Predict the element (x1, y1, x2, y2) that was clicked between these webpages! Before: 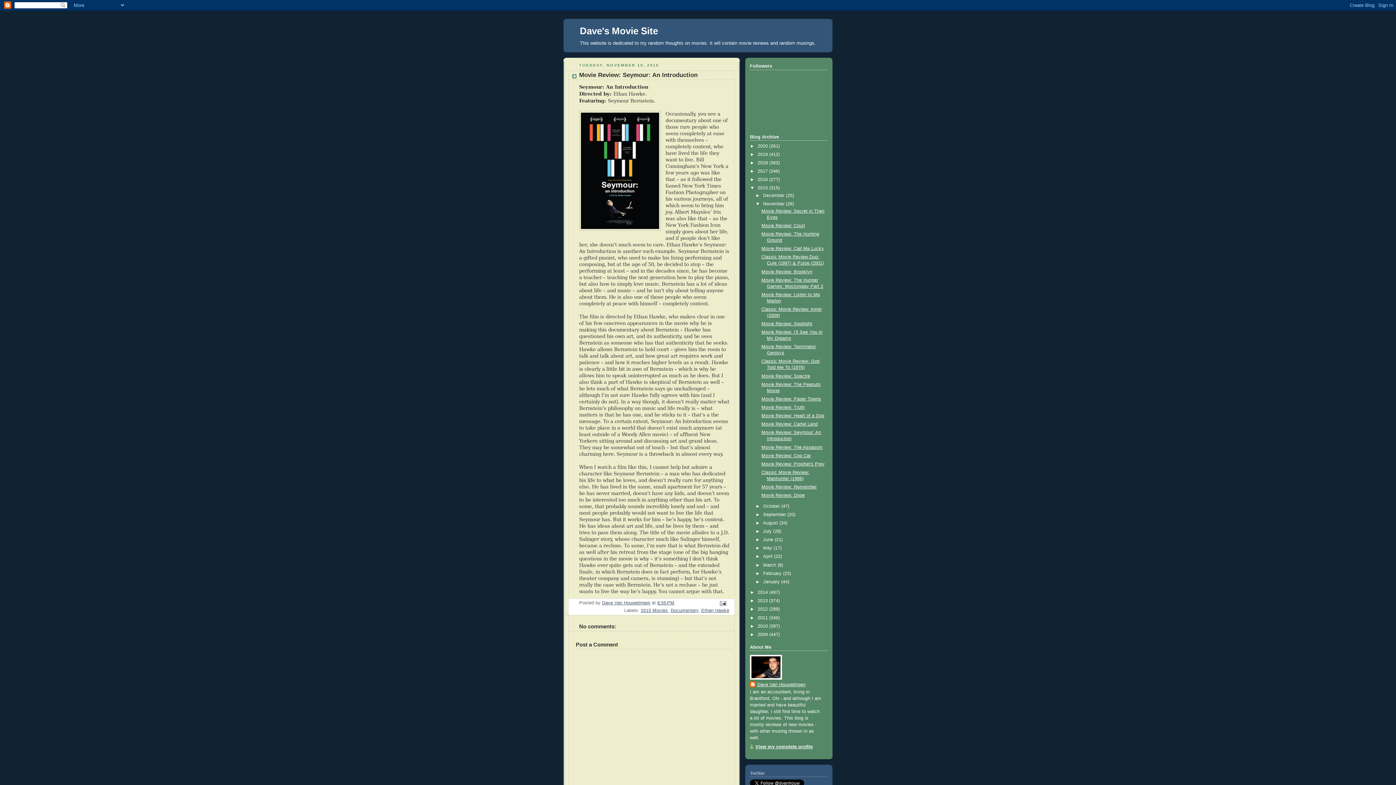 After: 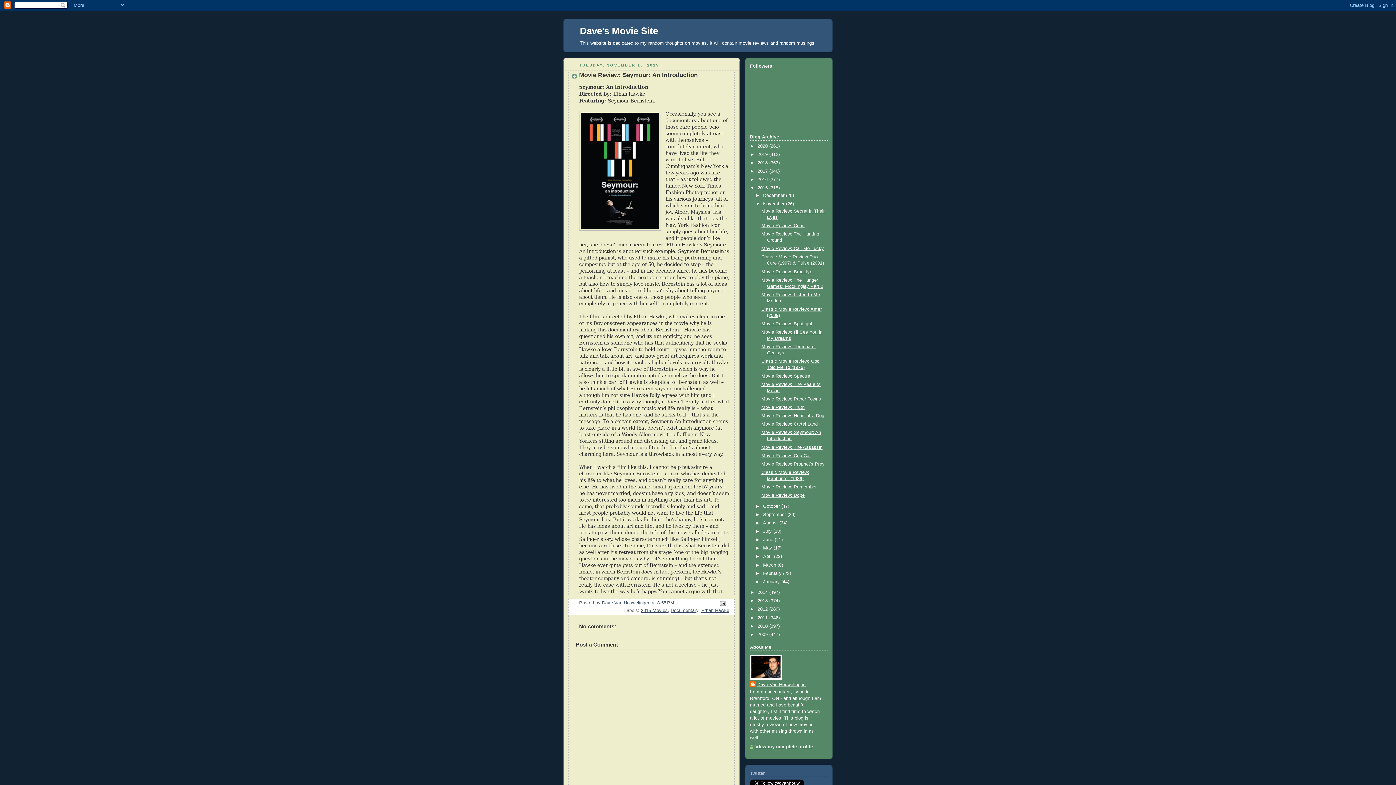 Action: bbox: (657, 600, 674, 605) label: 8:55 PM